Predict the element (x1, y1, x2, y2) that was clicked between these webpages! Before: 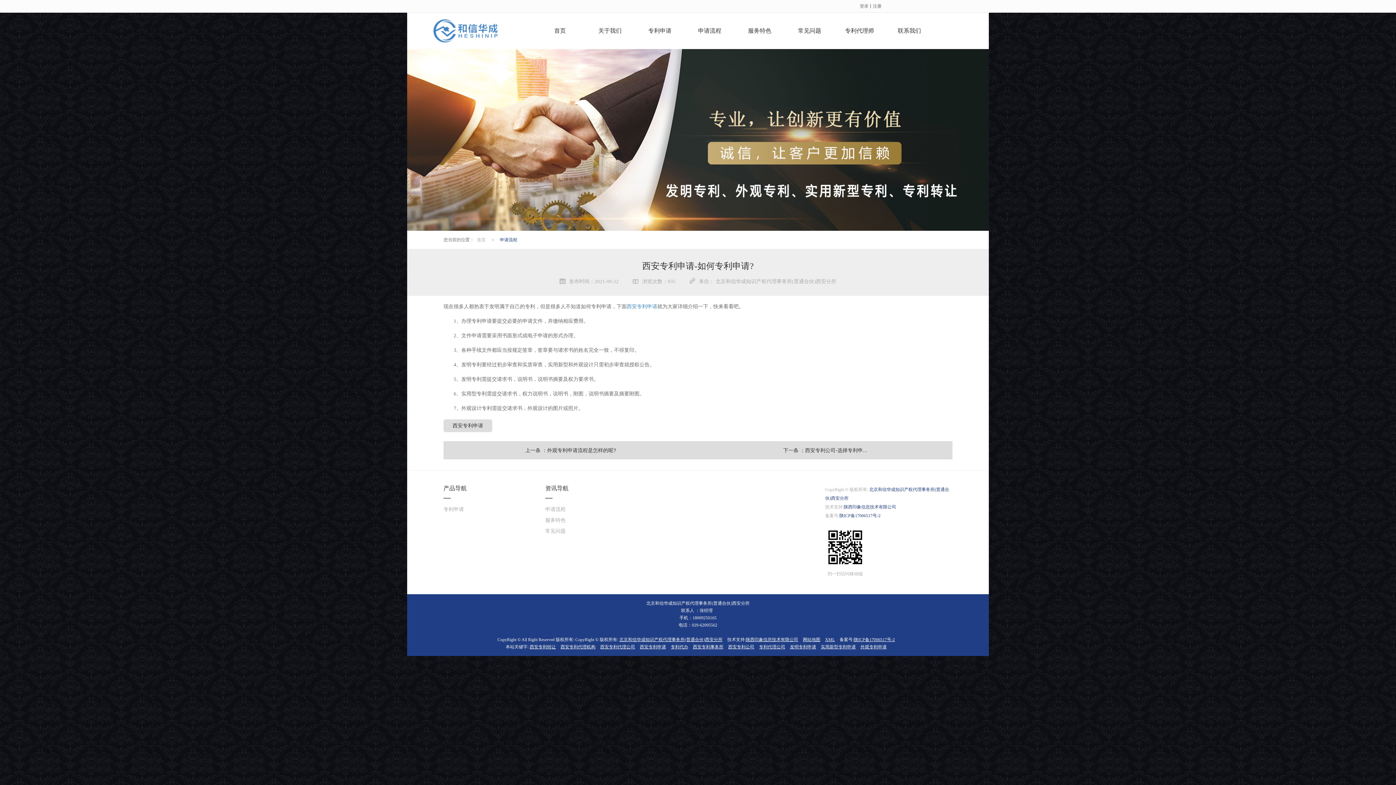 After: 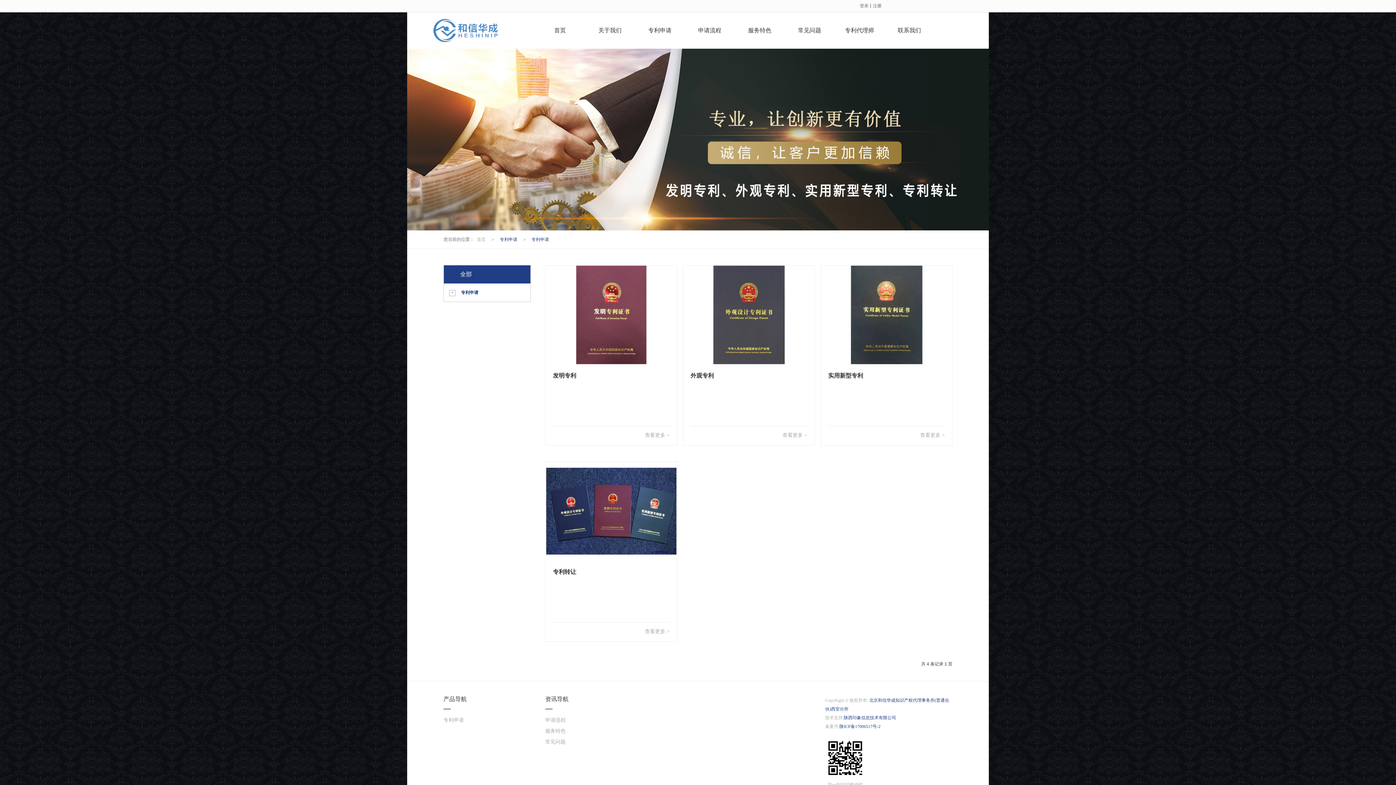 Action: label: 专利申请 bbox: (443, 506, 464, 512)